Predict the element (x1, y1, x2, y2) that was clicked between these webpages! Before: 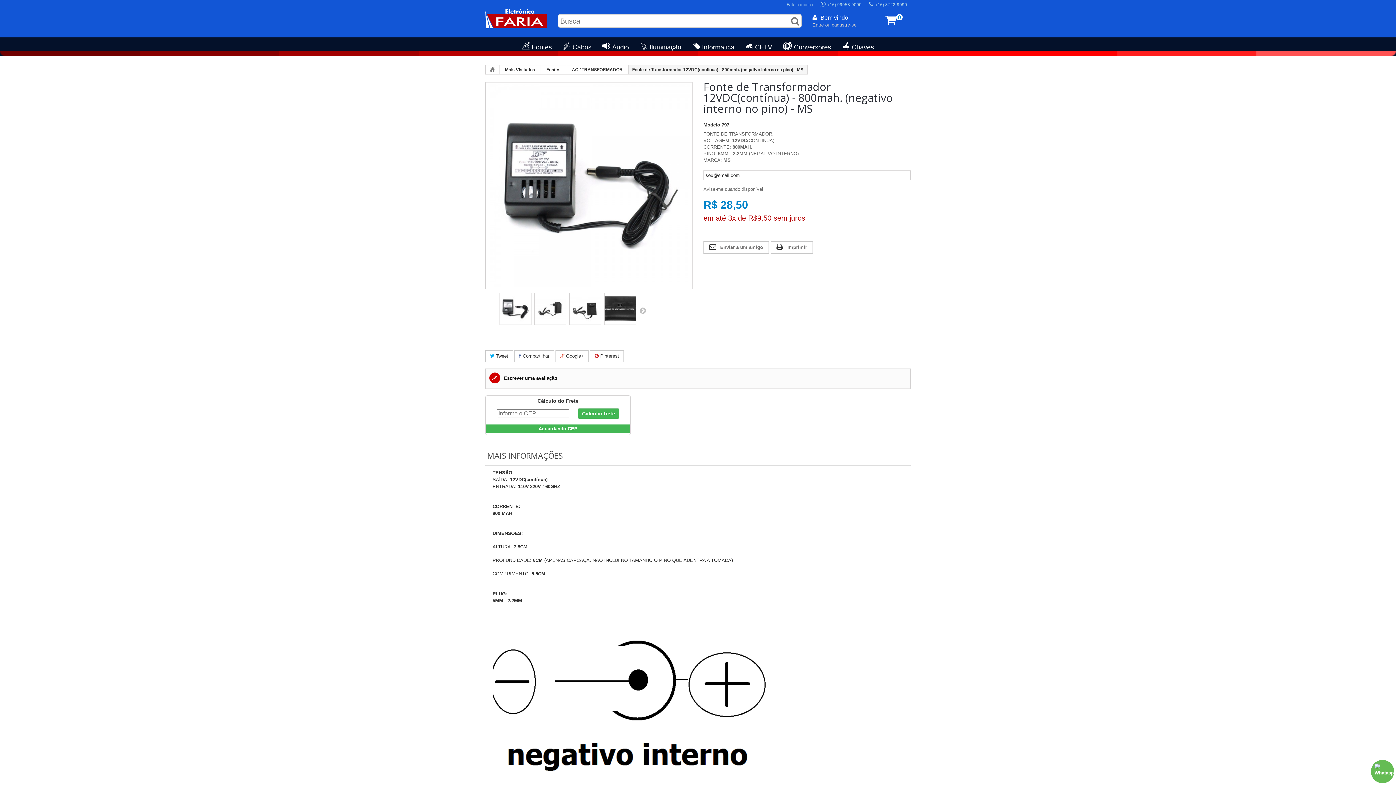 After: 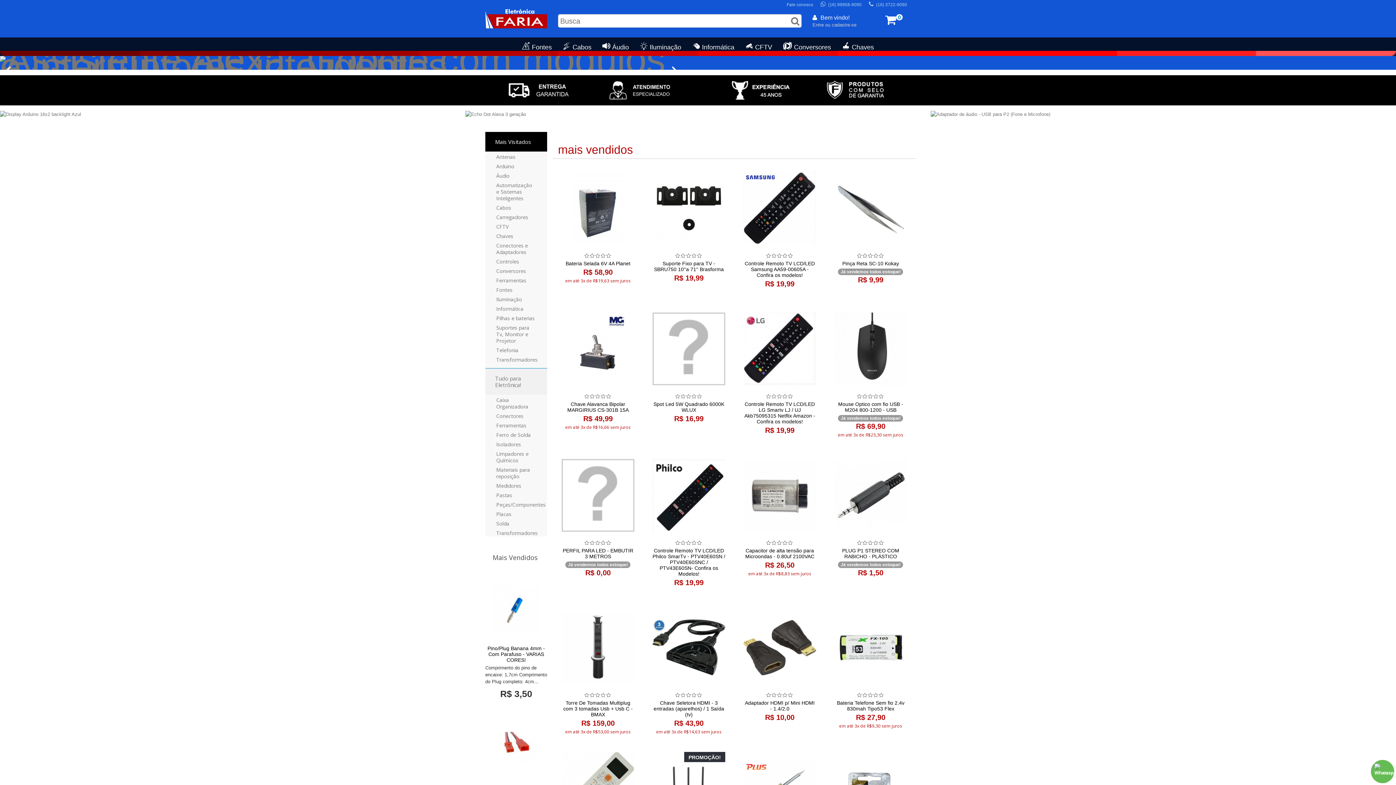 Action: bbox: (485, 65, 499, 74)